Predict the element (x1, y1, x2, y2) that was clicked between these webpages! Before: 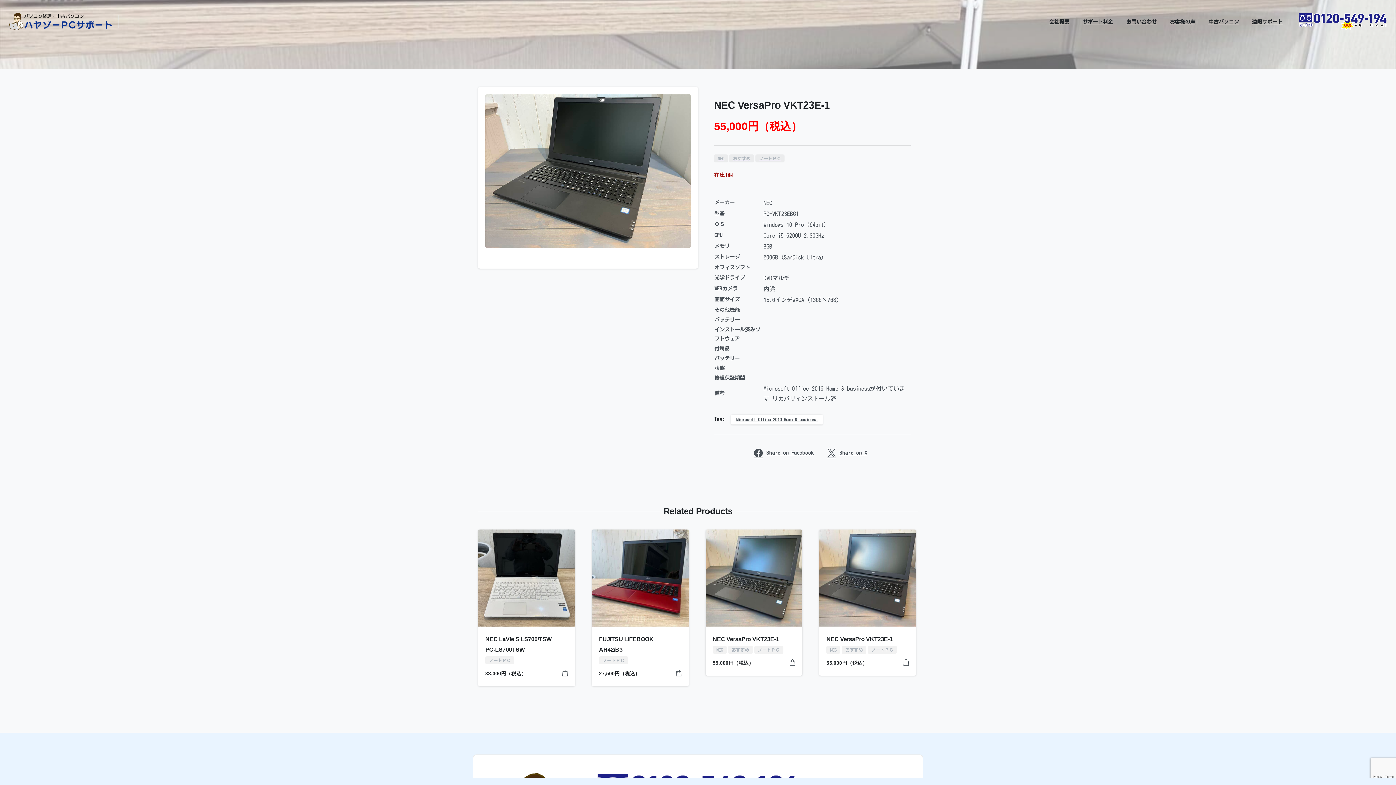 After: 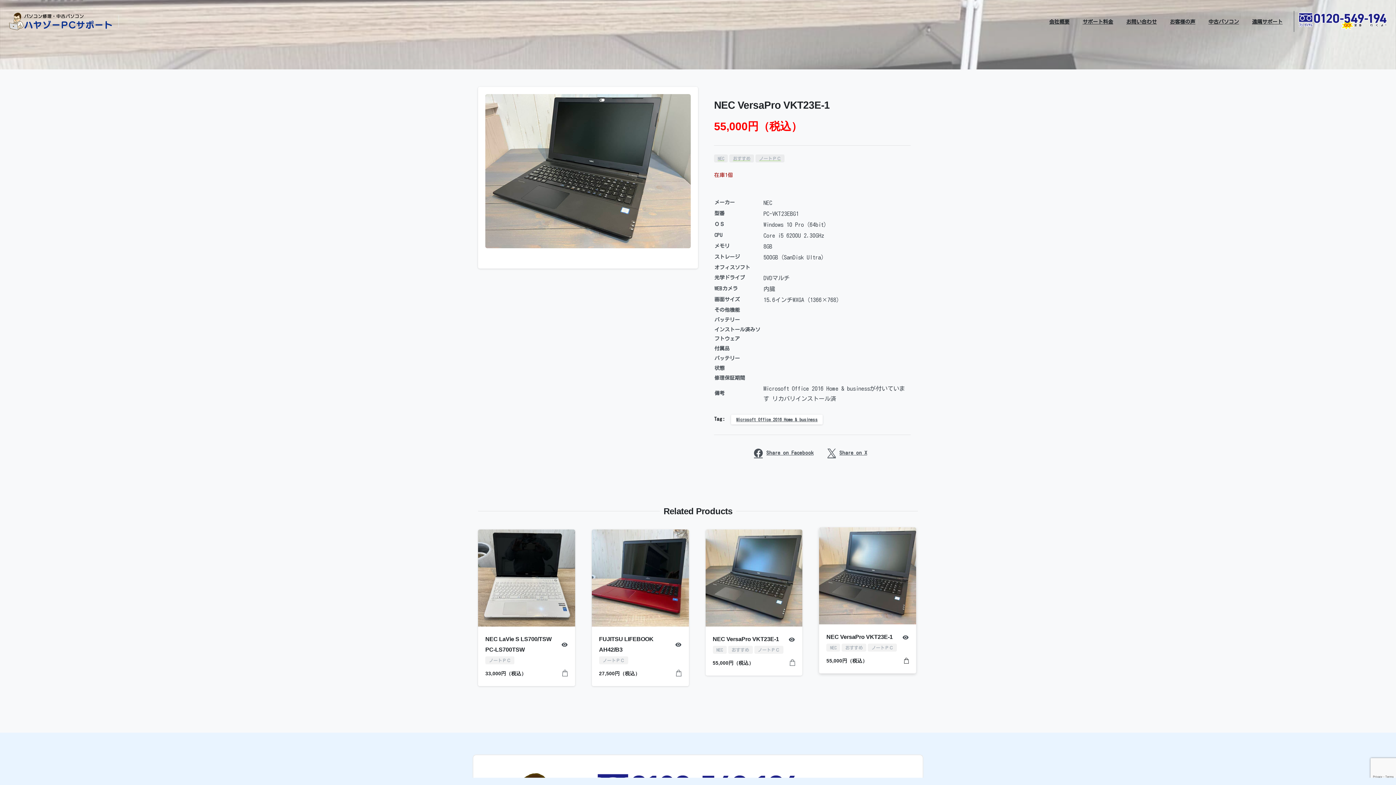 Action: bbox: (903, 658, 909, 668)